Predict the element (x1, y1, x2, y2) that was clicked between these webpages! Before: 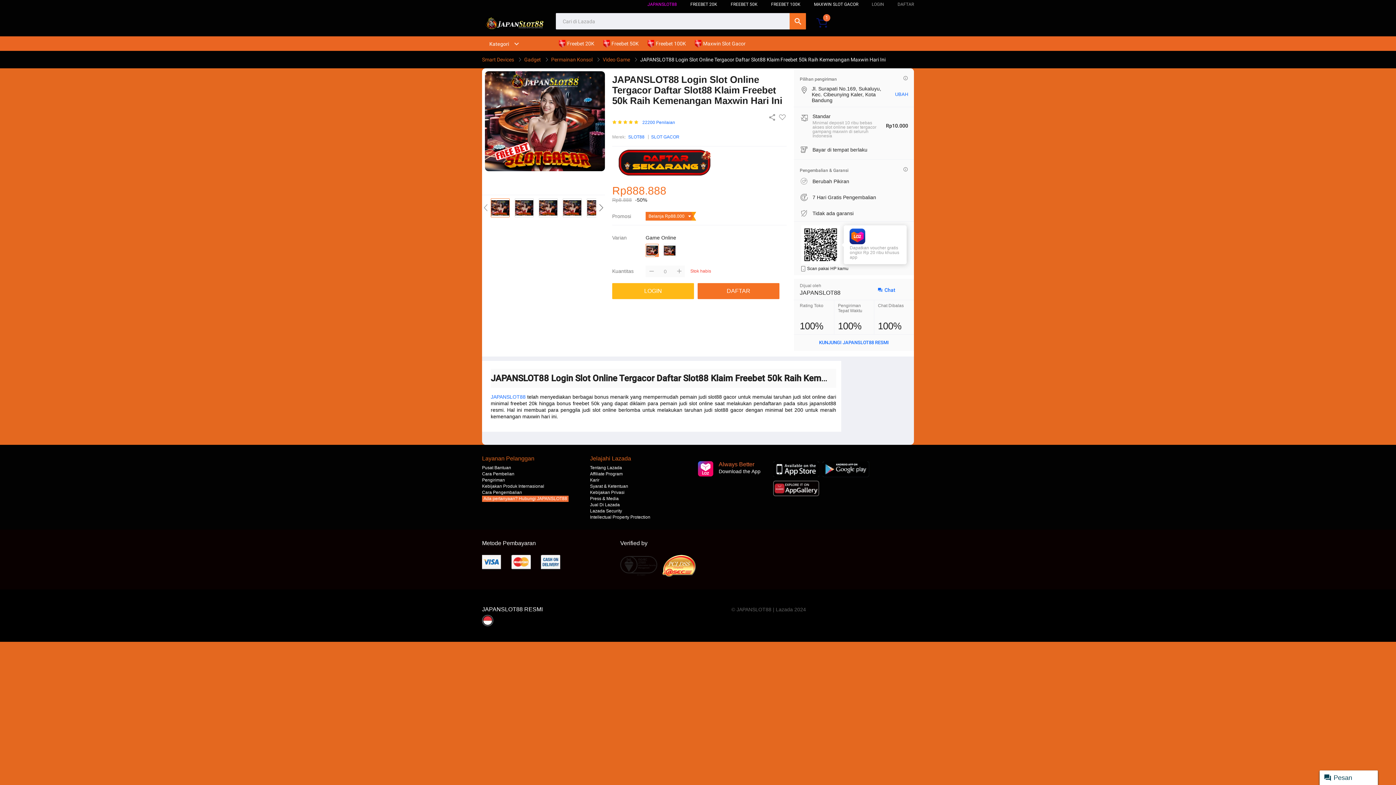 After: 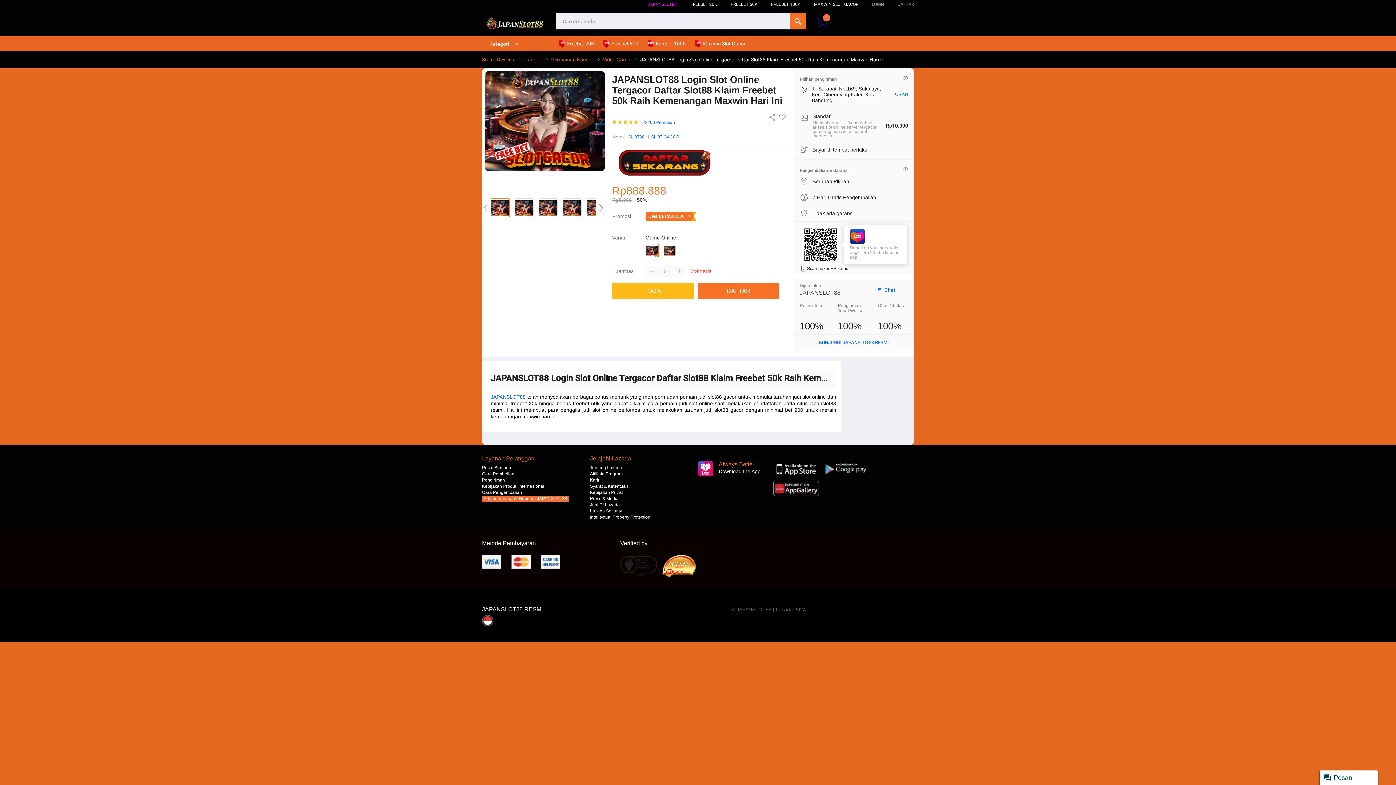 Action: bbox: (800, 289, 840, 296) label: JAPANSLOT88